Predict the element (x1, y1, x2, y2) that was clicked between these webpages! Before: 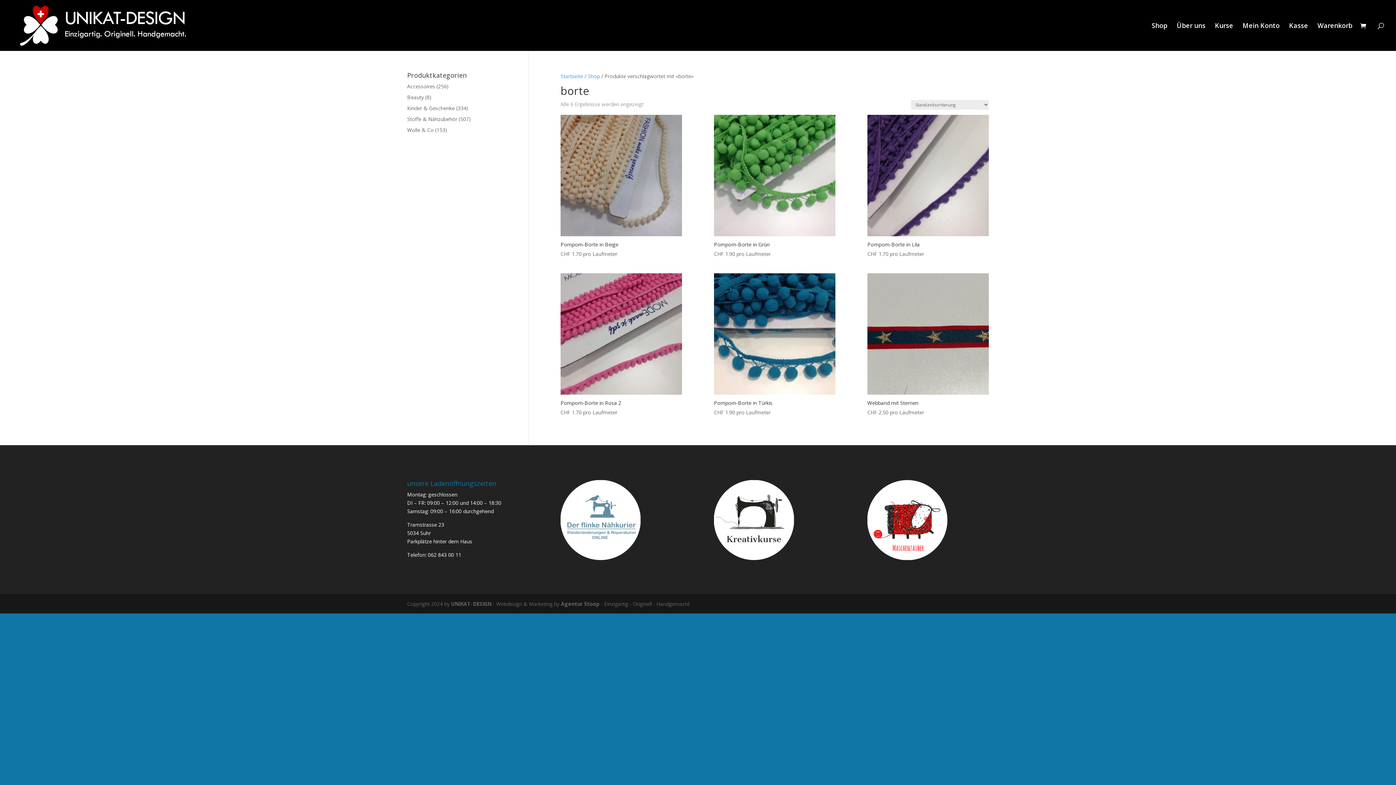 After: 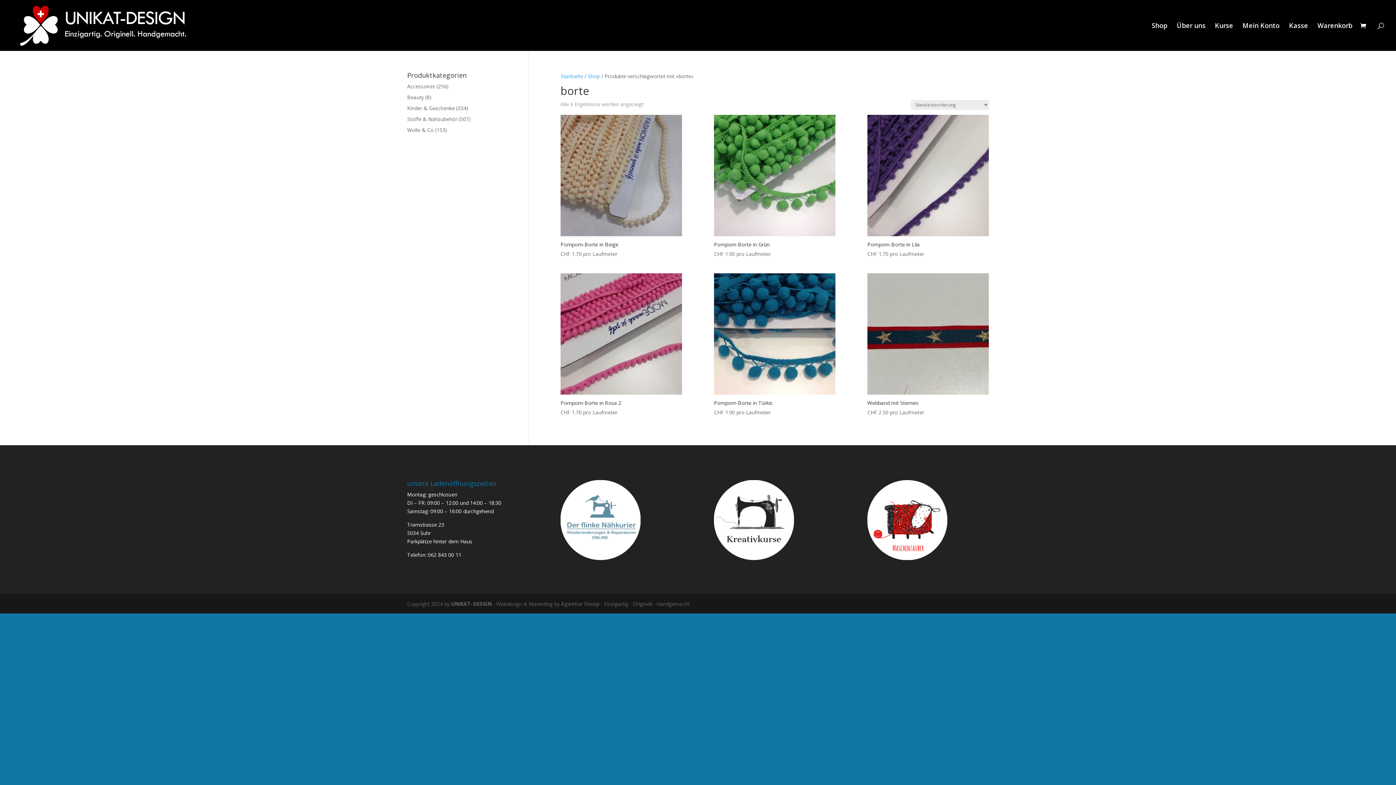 Action: label: Agentur Stoop bbox: (561, 600, 599, 607)